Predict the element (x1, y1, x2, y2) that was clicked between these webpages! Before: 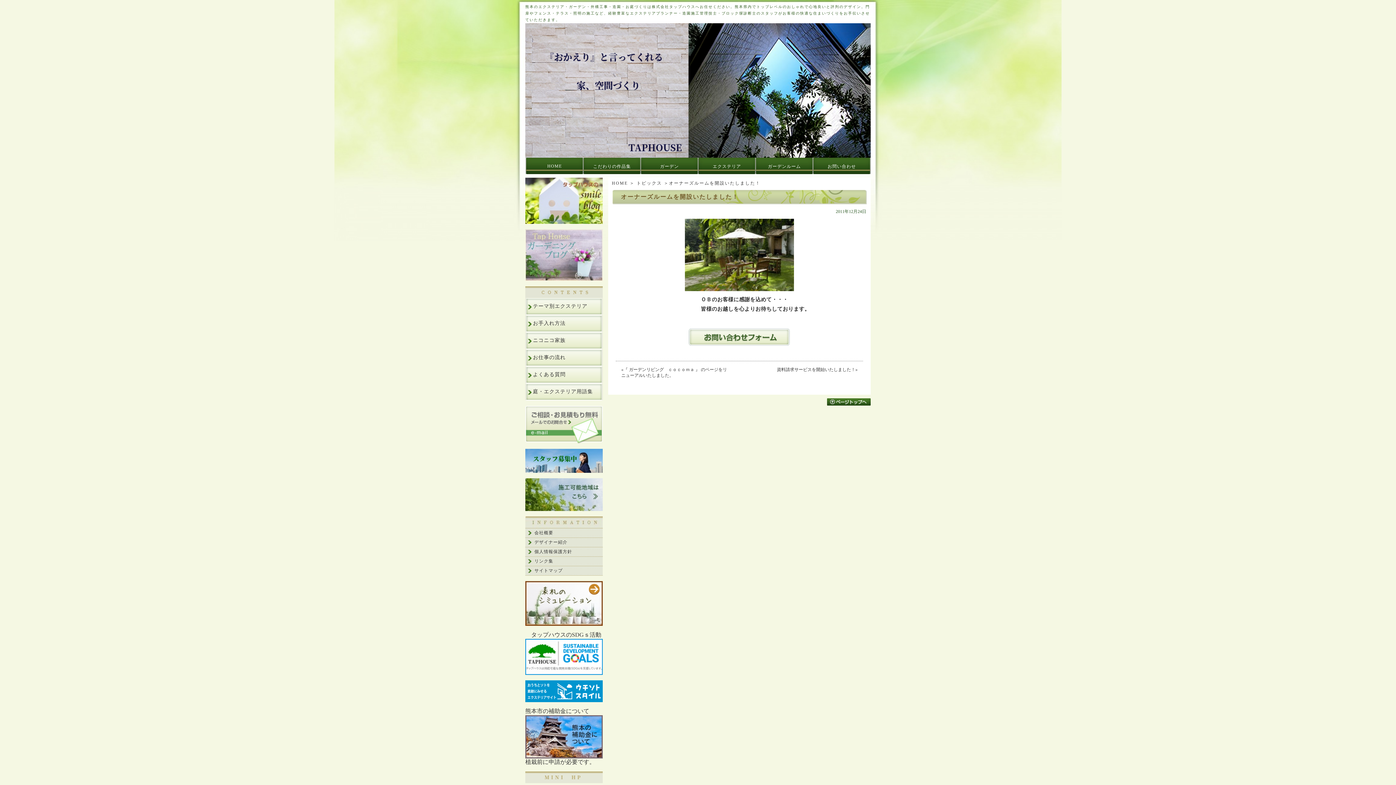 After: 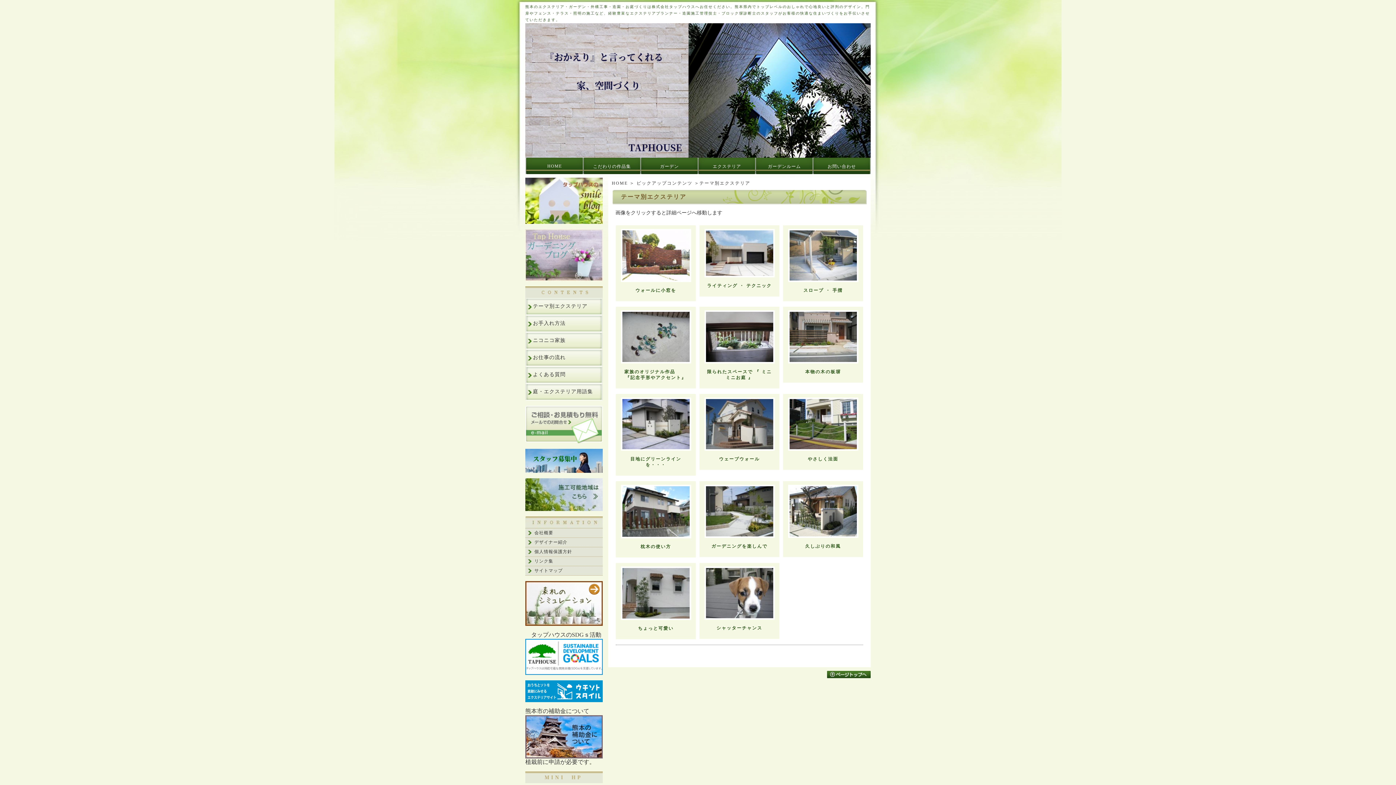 Action: bbox: (525, 298, 602, 315) label: テーマ別エクステリア